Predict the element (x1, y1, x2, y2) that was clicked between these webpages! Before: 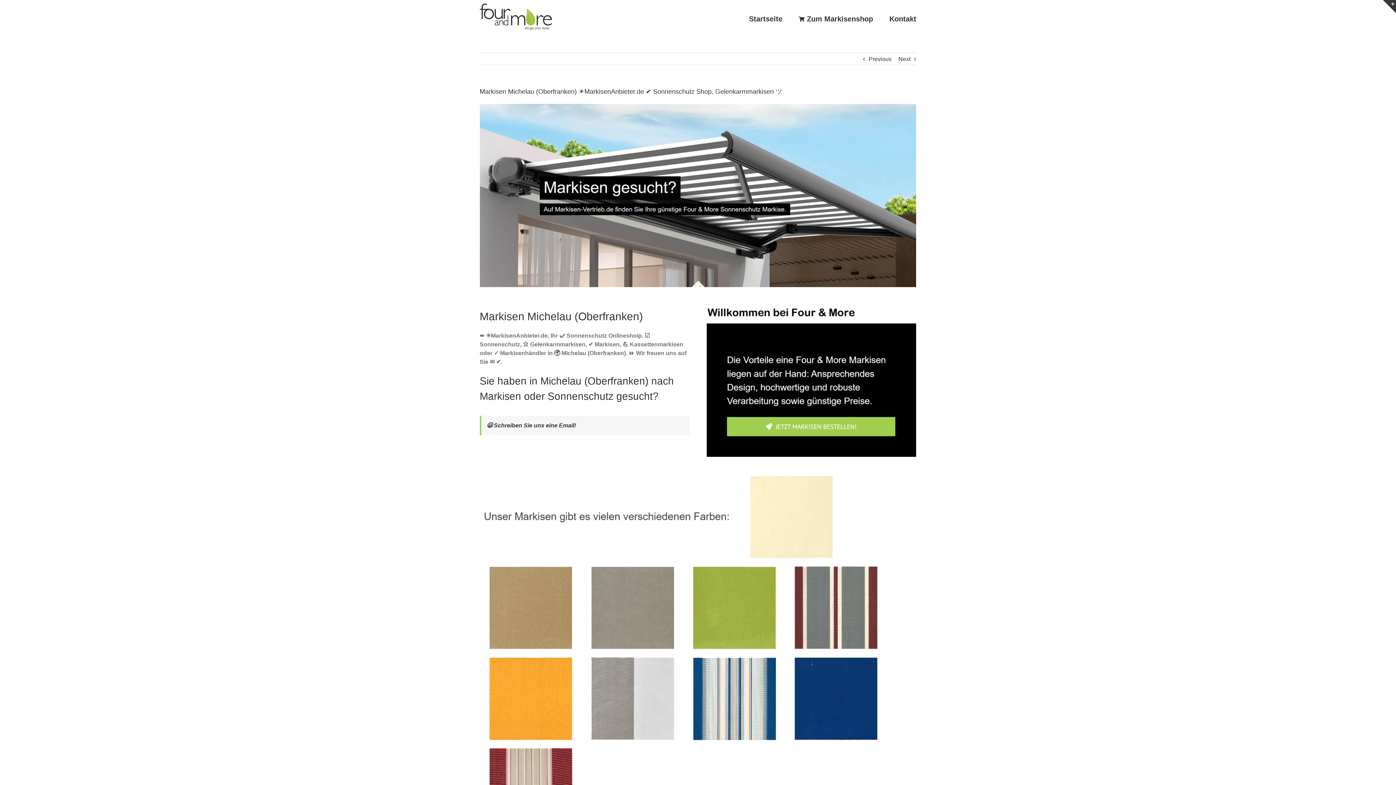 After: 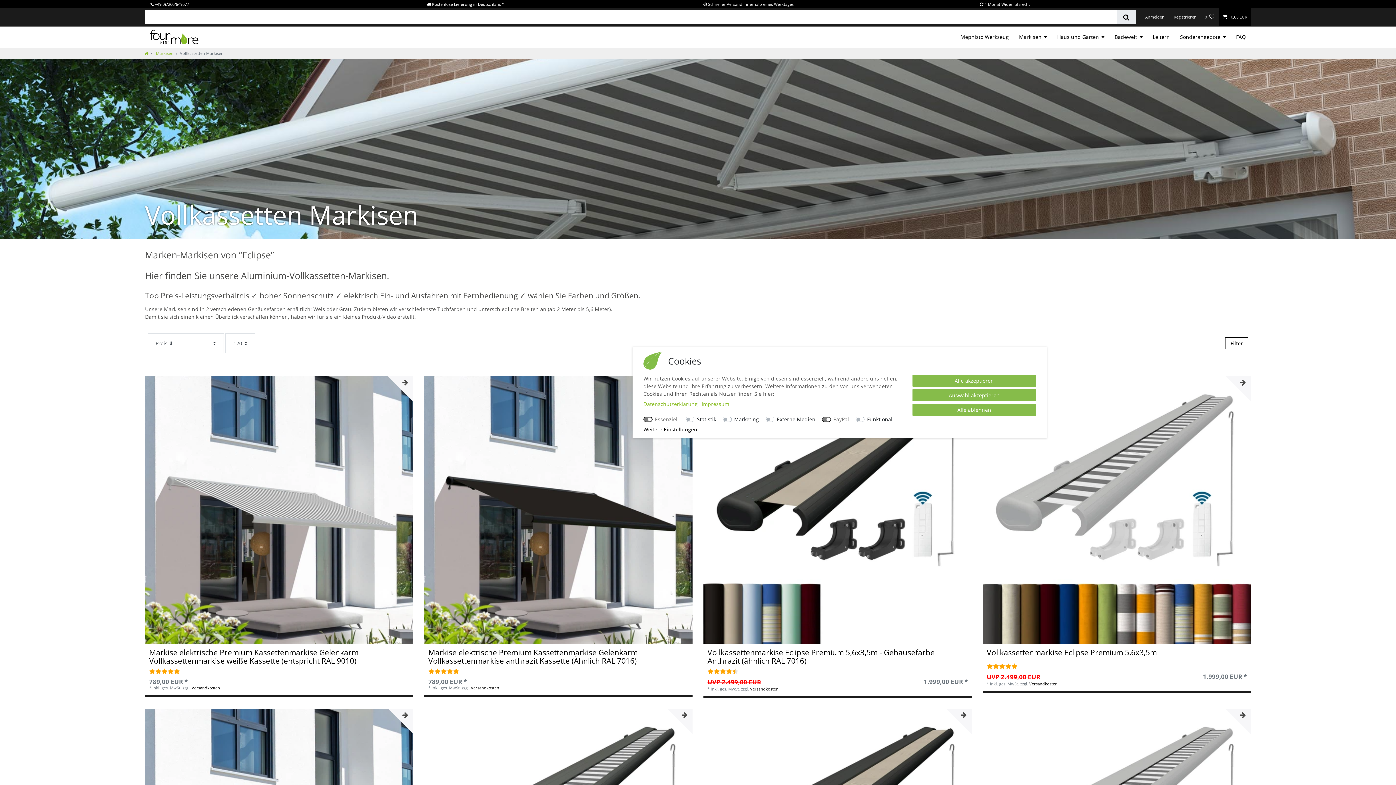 Action: bbox: (798, 0, 873, 36) label: Zum Markisenshop